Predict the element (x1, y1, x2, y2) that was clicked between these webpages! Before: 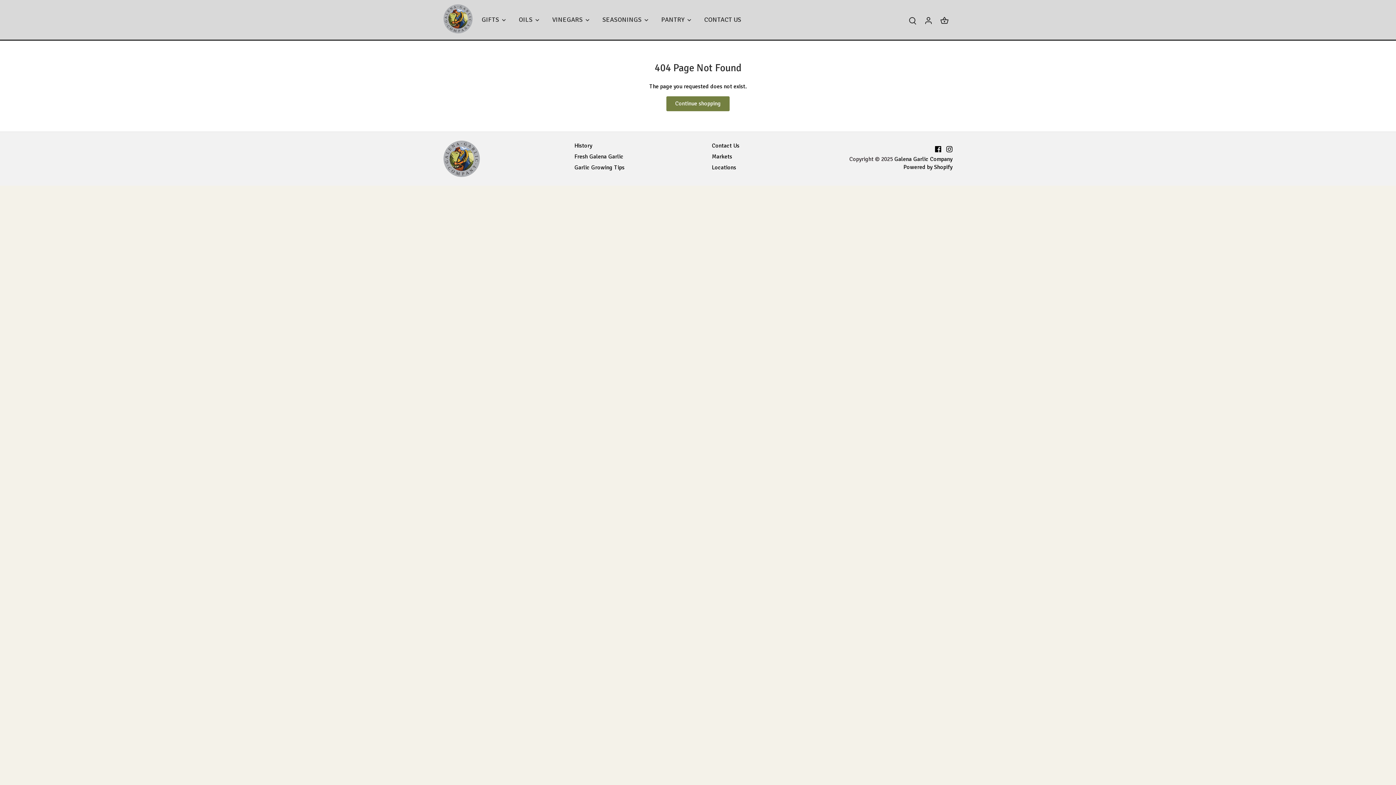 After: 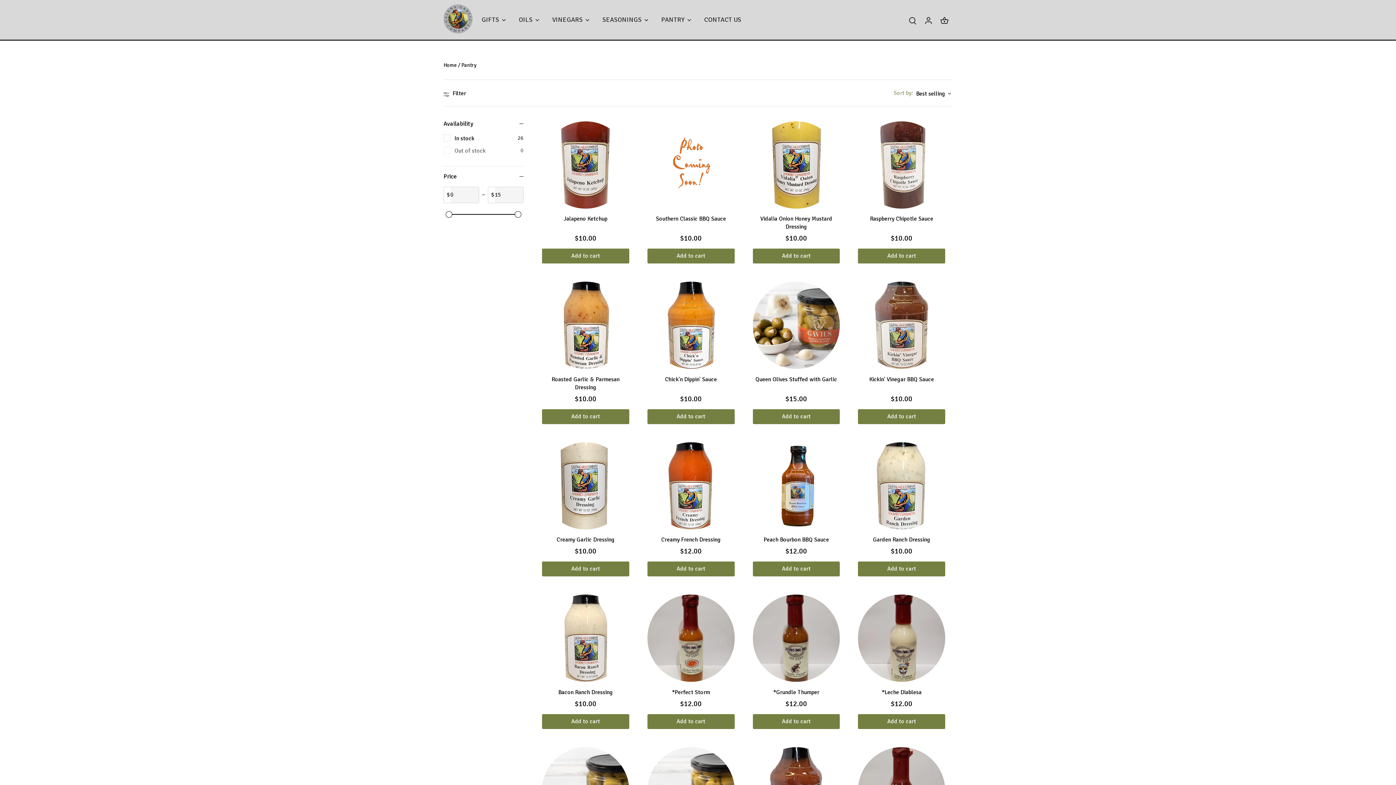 Action: bbox: (654, 9, 691, 30) label: PANTRY